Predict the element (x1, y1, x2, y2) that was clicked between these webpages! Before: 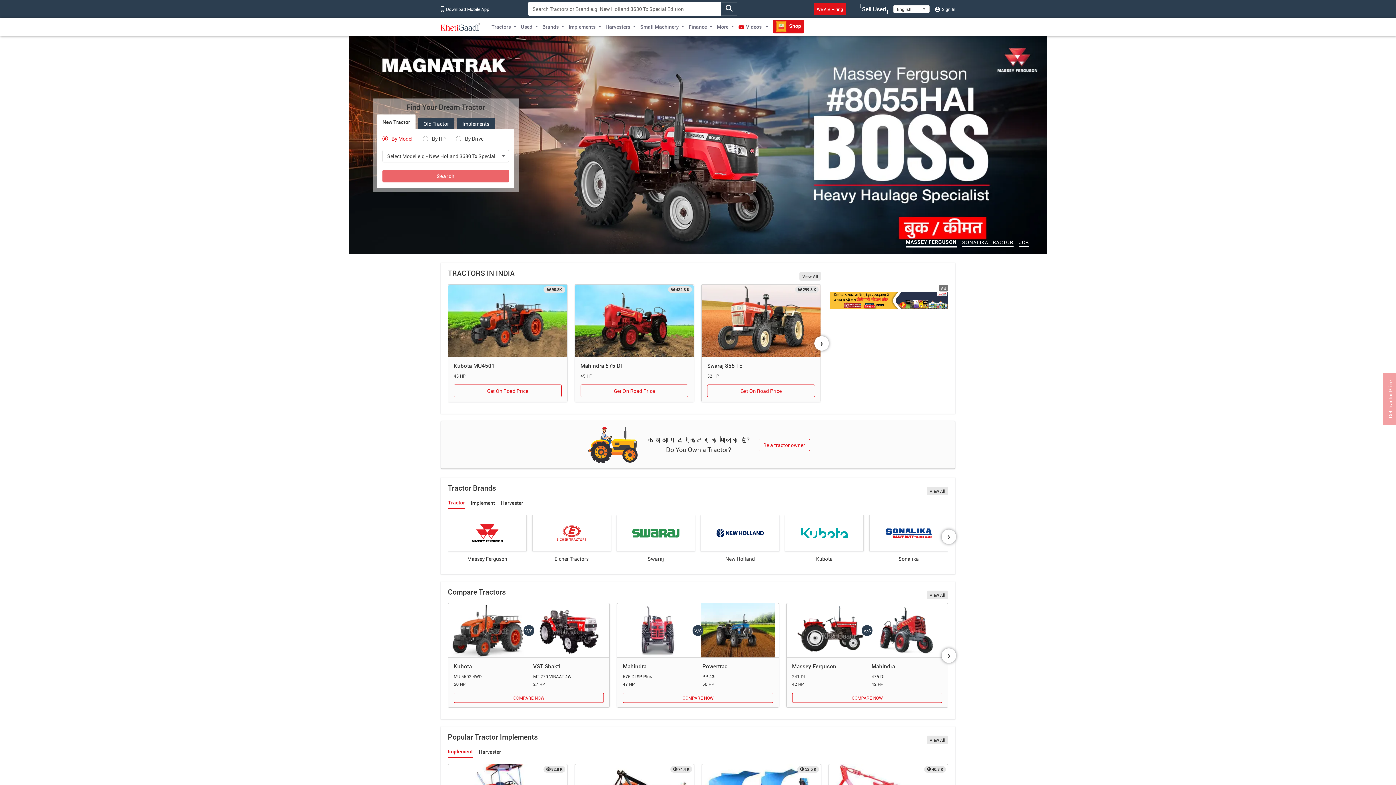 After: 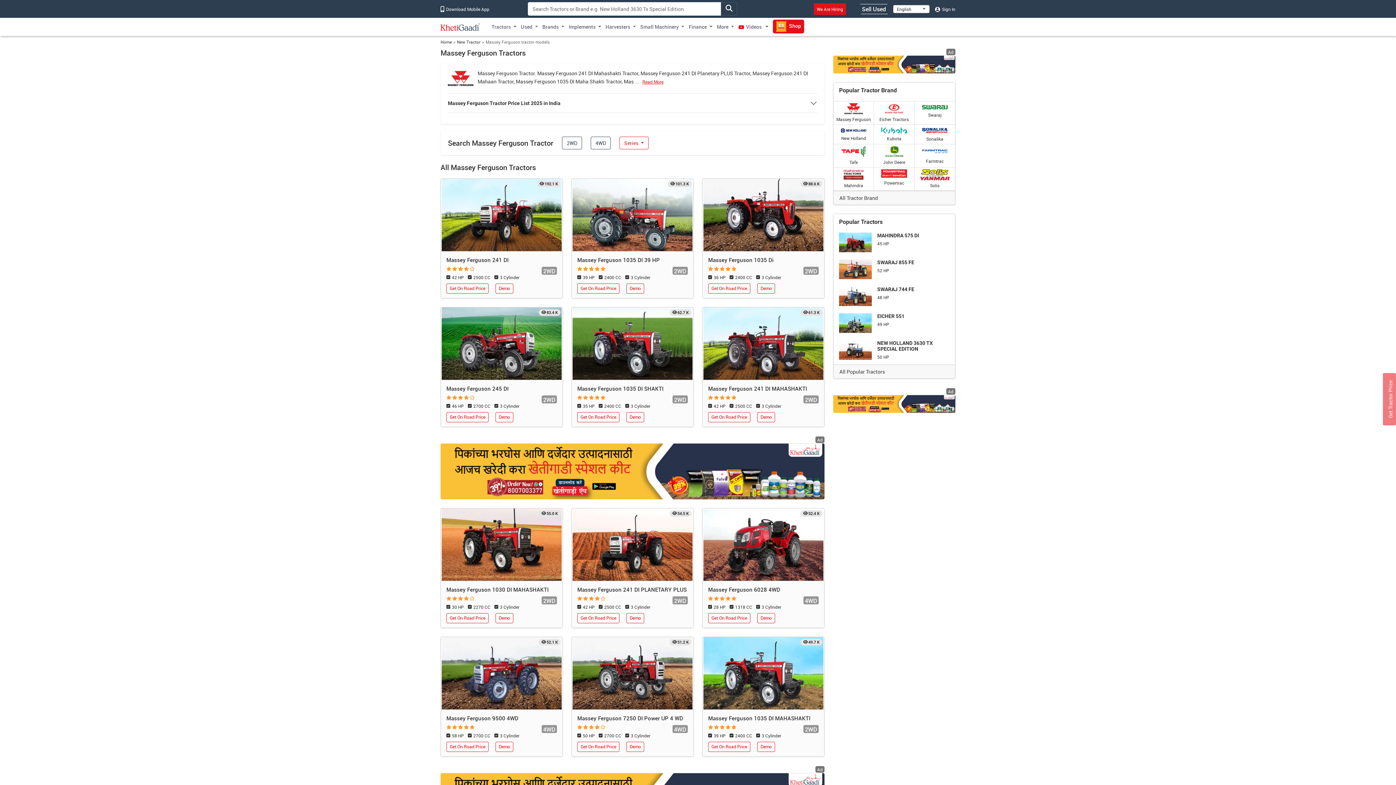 Action: bbox: (448, 515, 526, 562) label: Massey Ferguson